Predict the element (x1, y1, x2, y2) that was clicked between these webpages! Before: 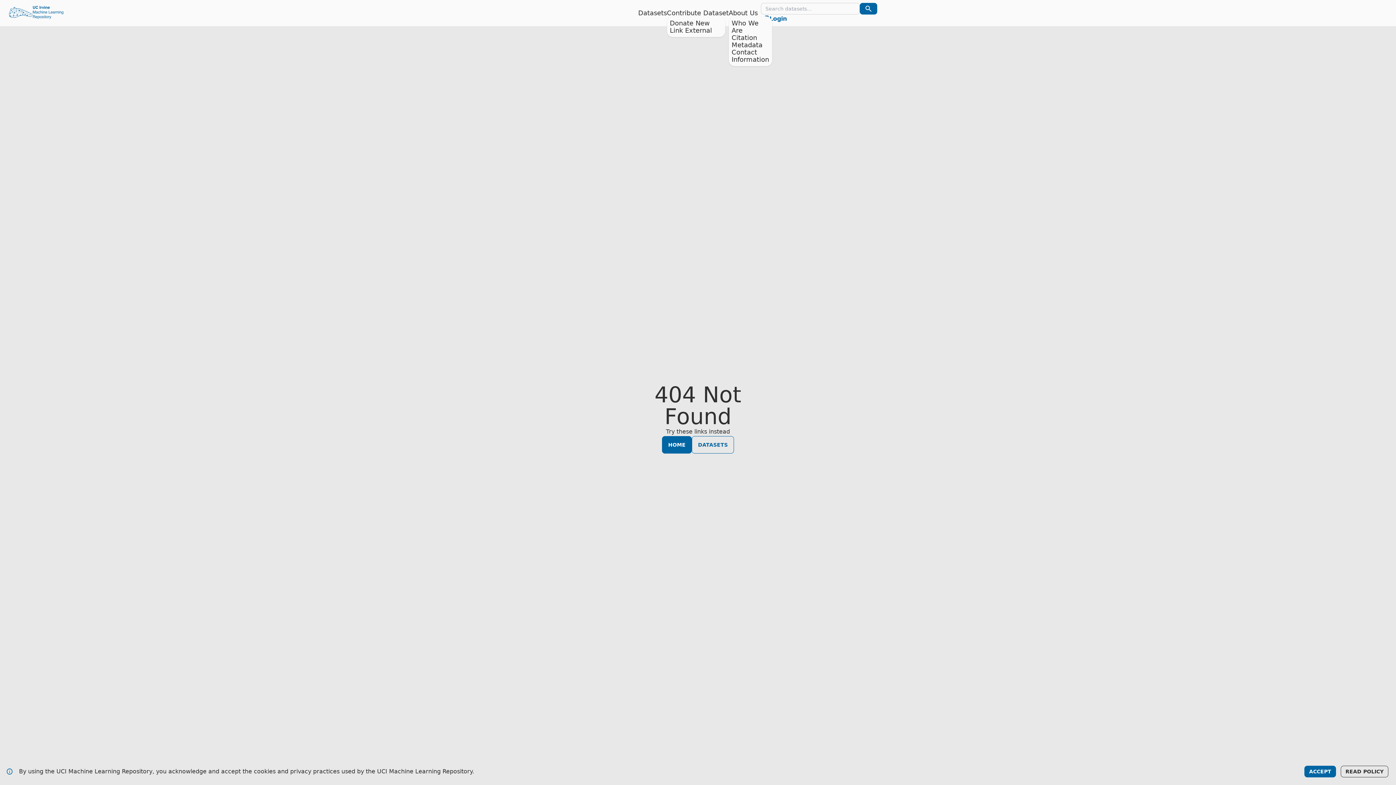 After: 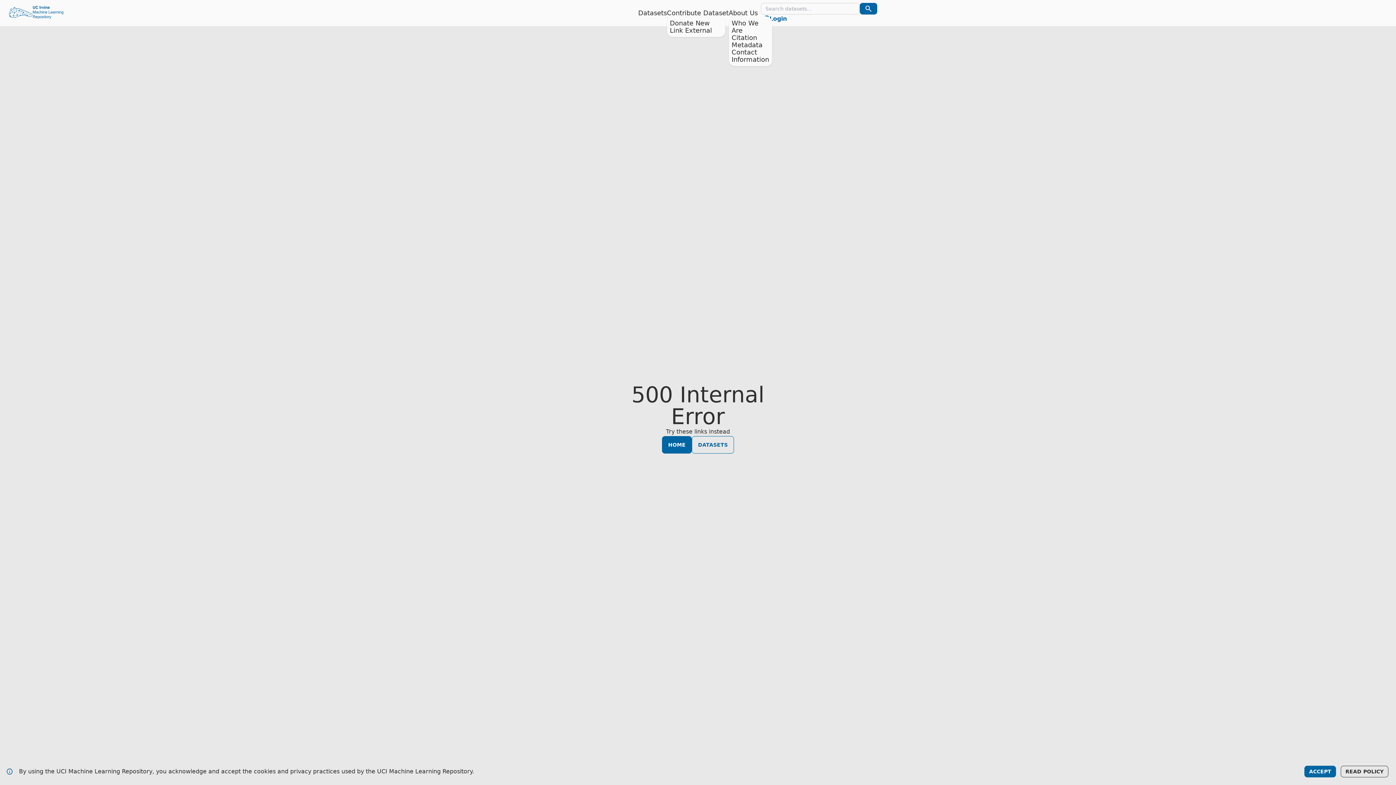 Action: label: Datasets bbox: (638, 9, 667, 16)